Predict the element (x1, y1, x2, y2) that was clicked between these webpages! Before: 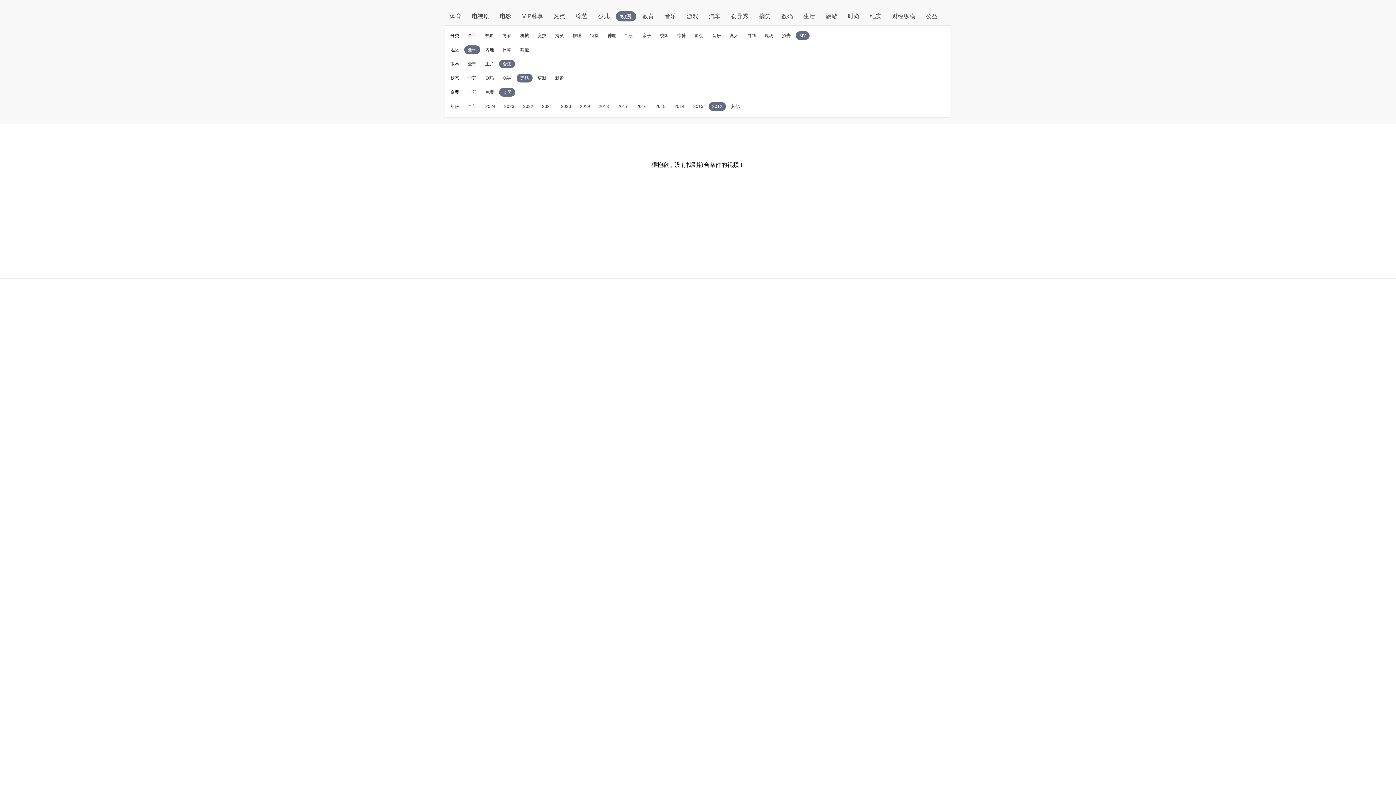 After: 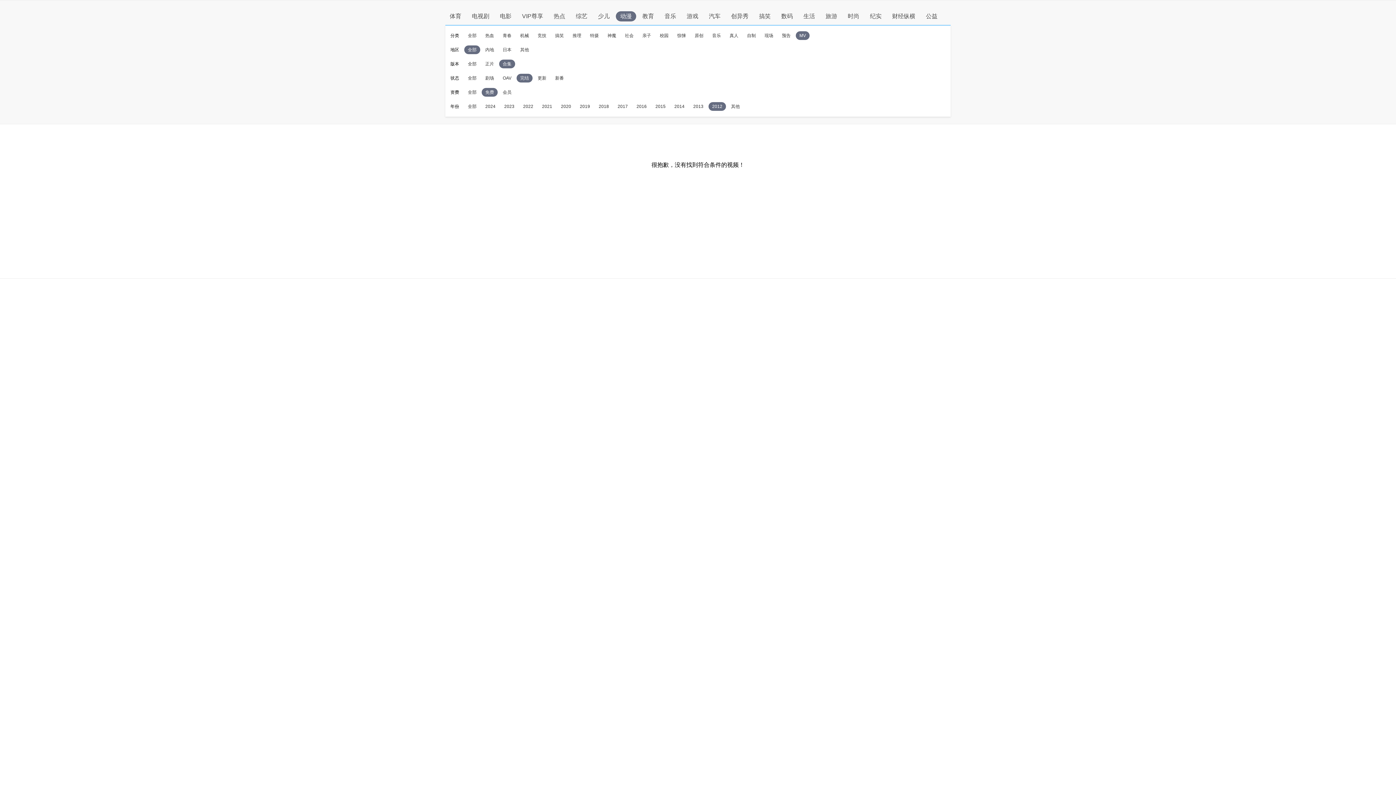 Action: bbox: (485, 89, 494, 94) label: 免费